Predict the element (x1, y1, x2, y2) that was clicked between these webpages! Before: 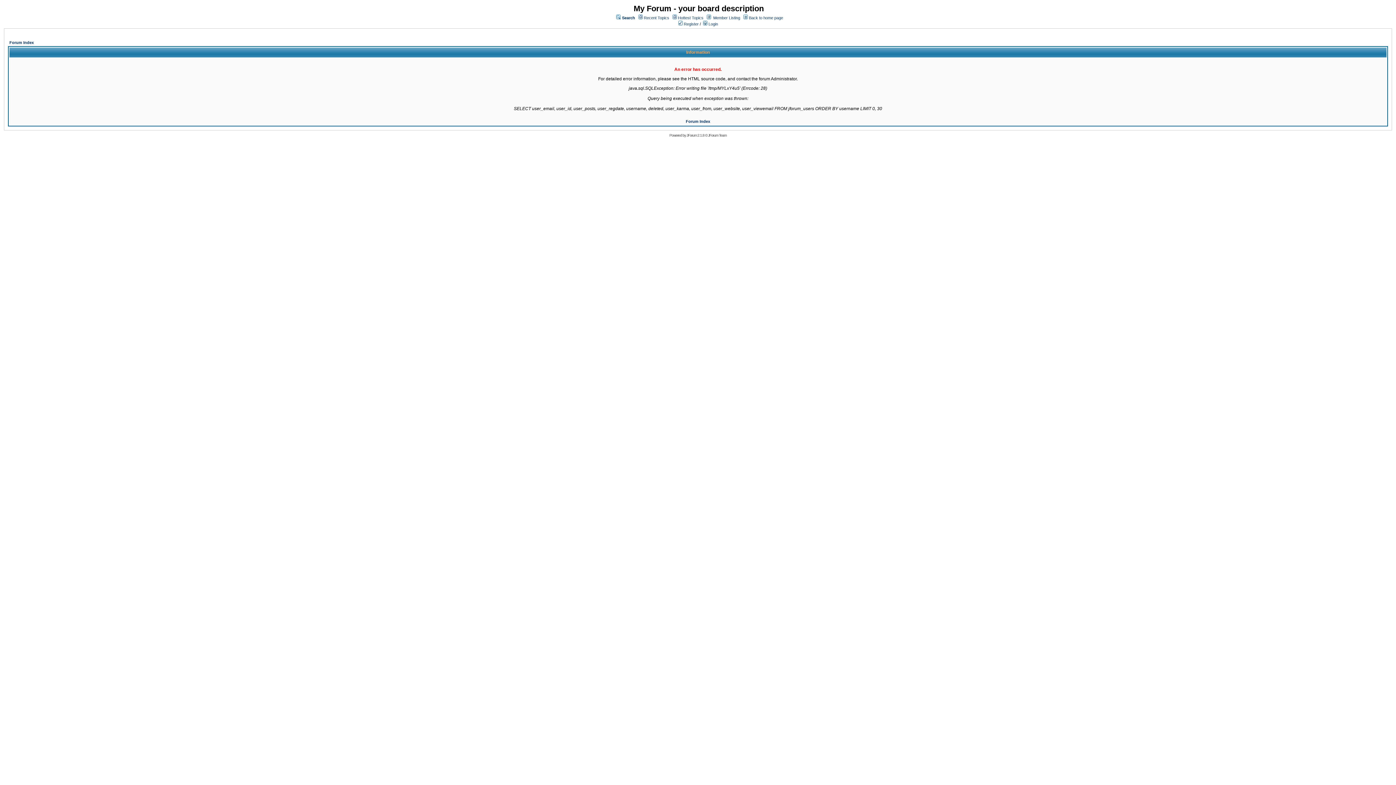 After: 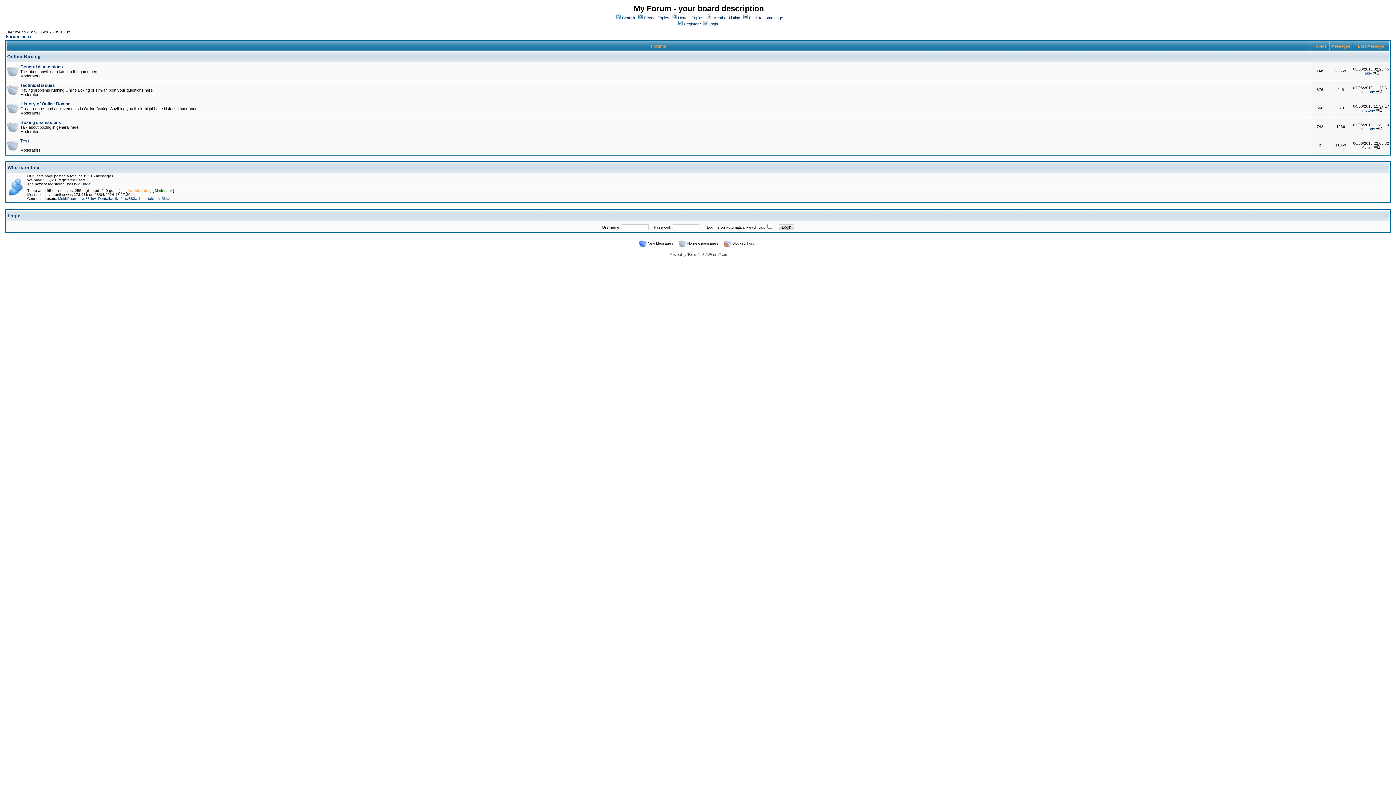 Action: label: Forum Index bbox: (9, 40, 33, 44)